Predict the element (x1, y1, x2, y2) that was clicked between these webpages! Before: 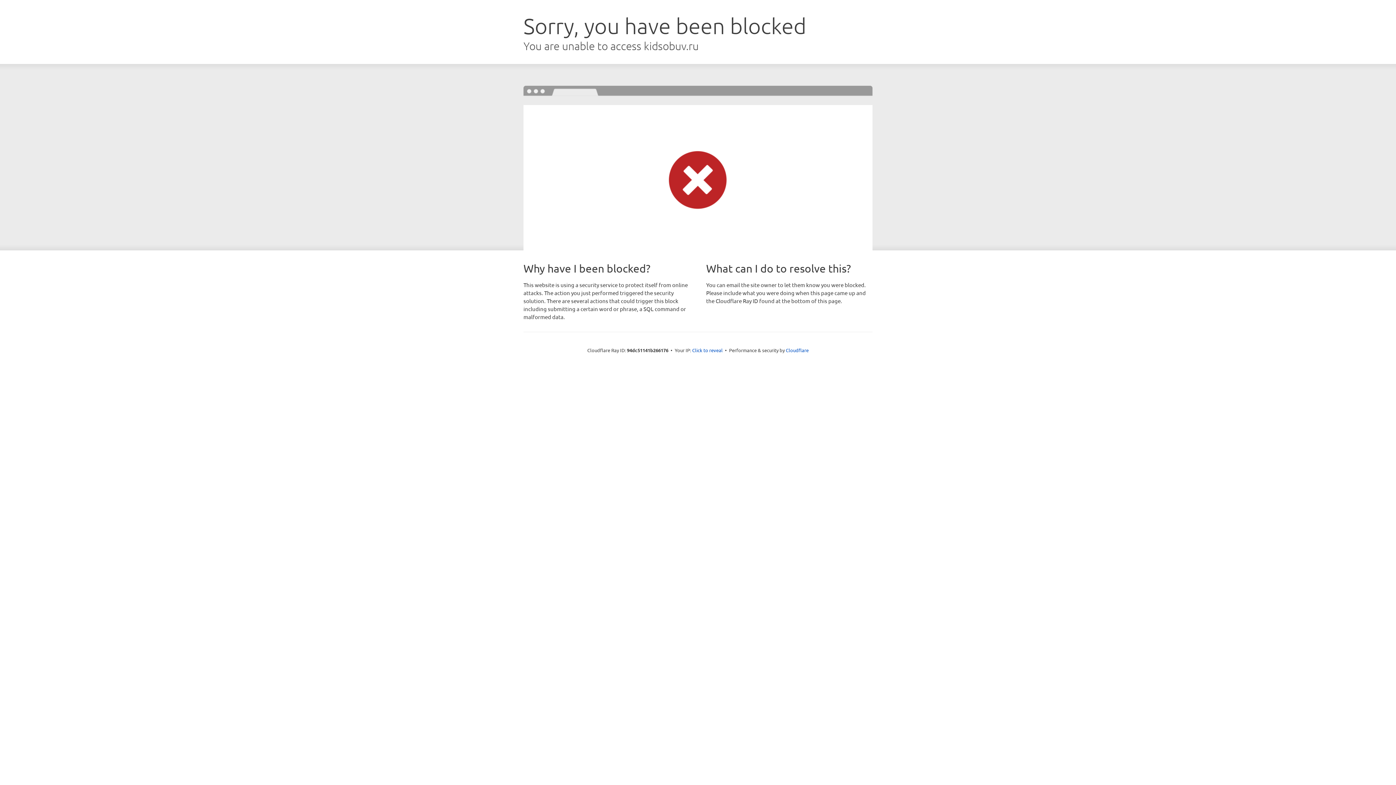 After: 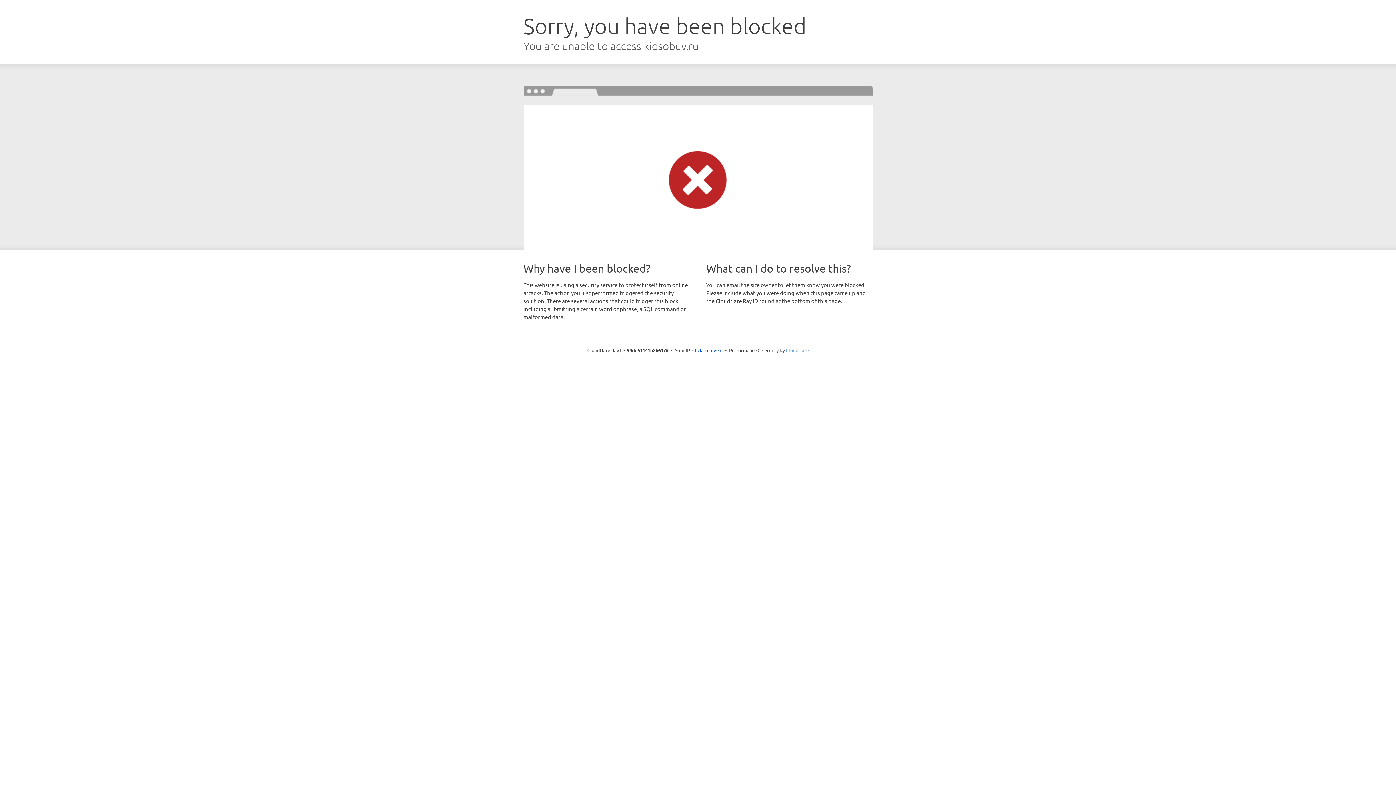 Action: bbox: (786, 347, 808, 353) label: Cloudflare